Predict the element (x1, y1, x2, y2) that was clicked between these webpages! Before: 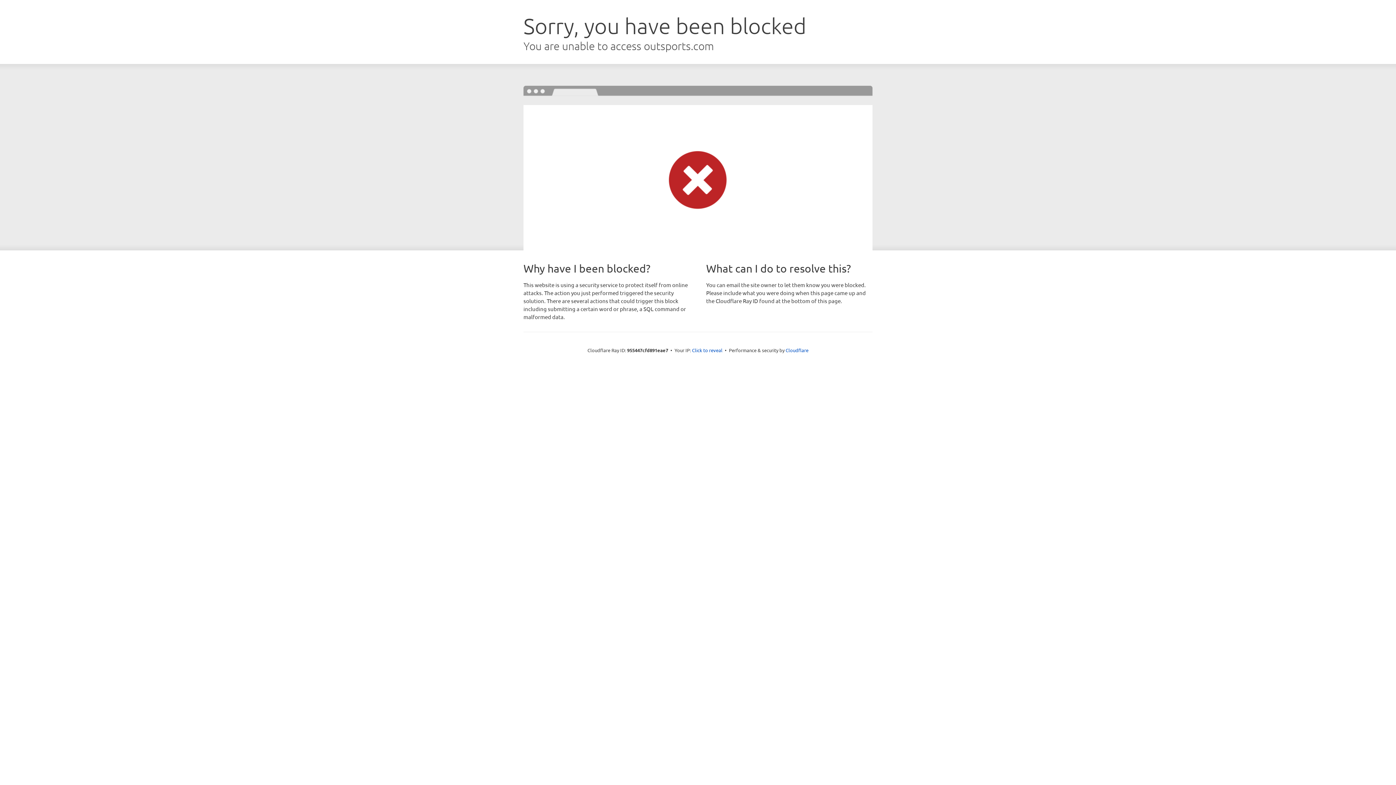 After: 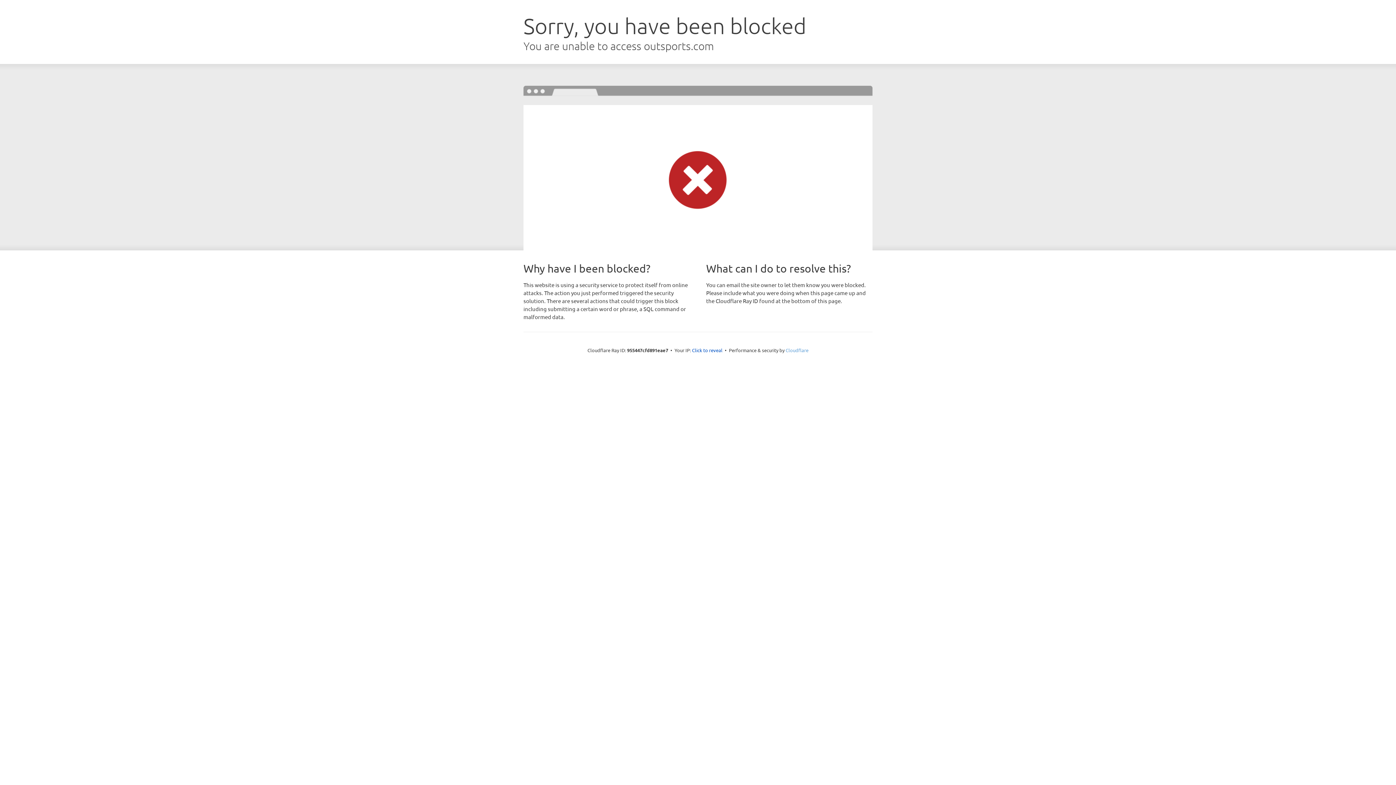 Action: label: Cloudflare bbox: (785, 347, 808, 353)